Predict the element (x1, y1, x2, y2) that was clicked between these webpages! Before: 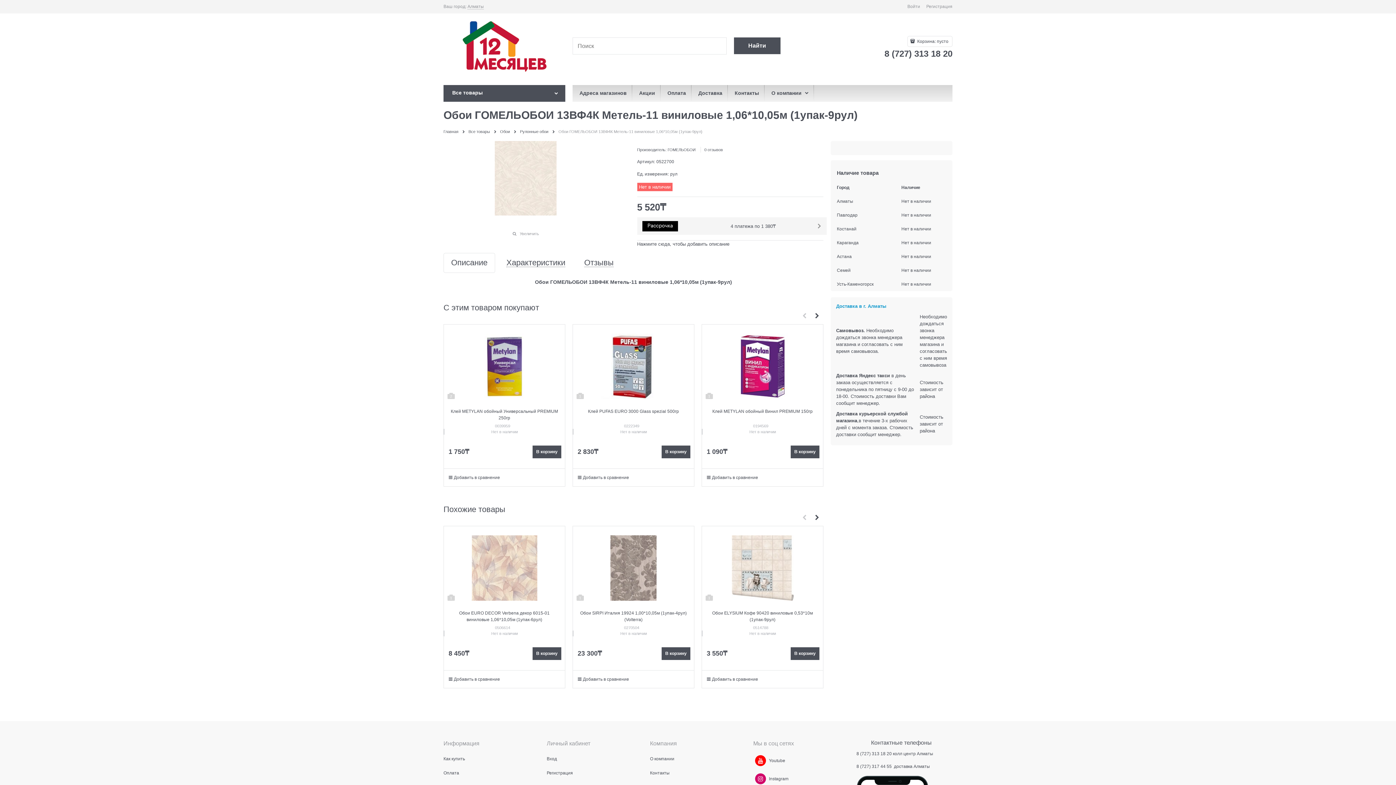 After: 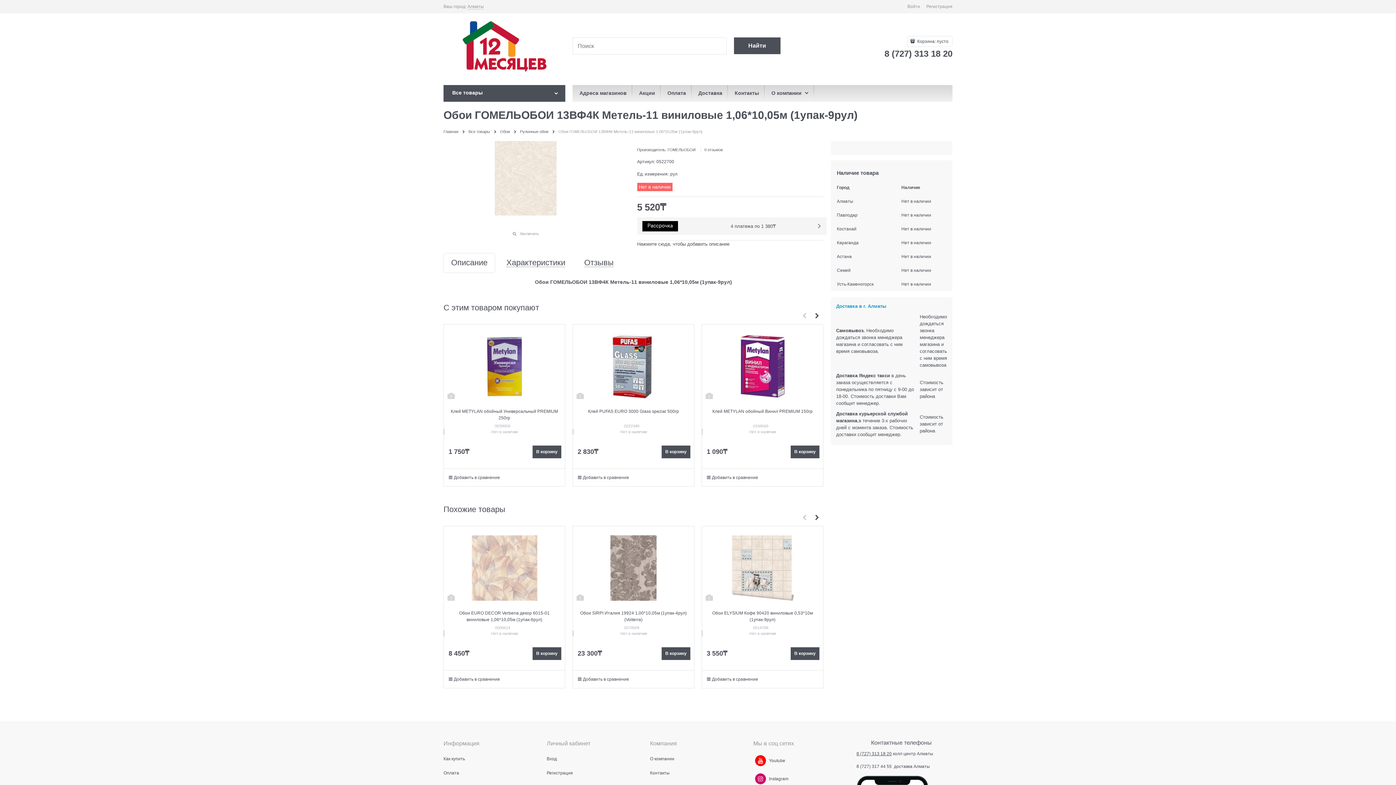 Action: label: 8 (727) 313 18 20 bbox: (856, 751, 892, 756)